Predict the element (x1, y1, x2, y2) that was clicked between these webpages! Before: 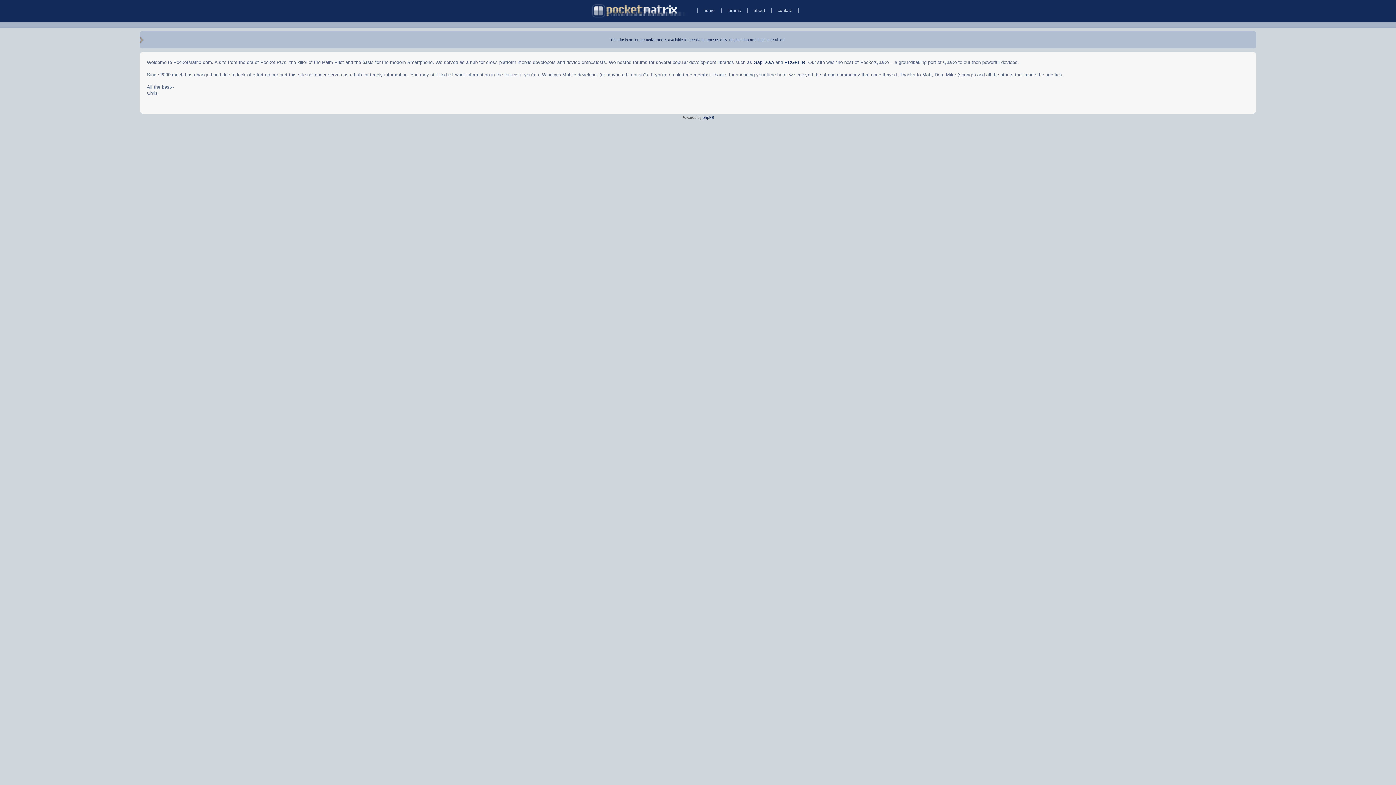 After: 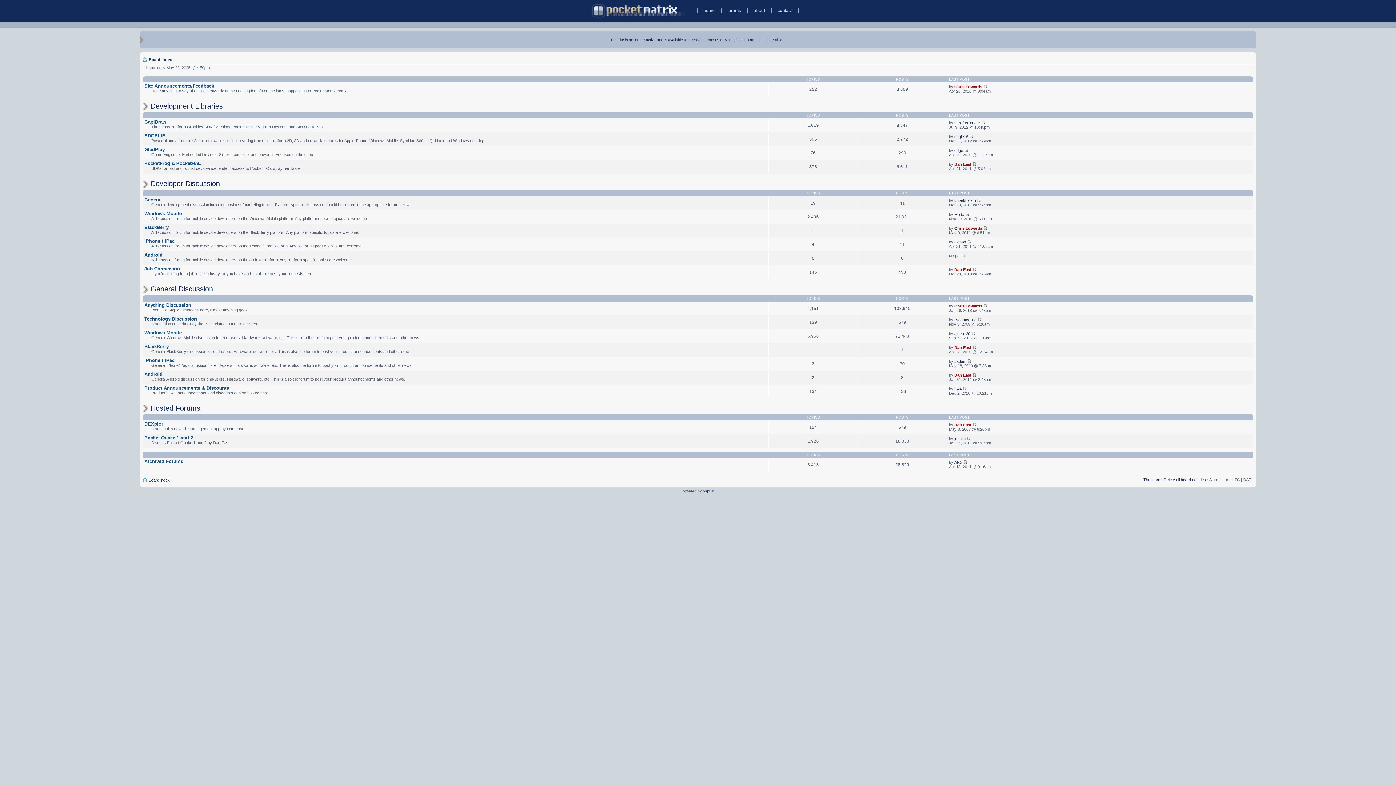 Action: label: forums bbox: (727, 7, 741, 12)